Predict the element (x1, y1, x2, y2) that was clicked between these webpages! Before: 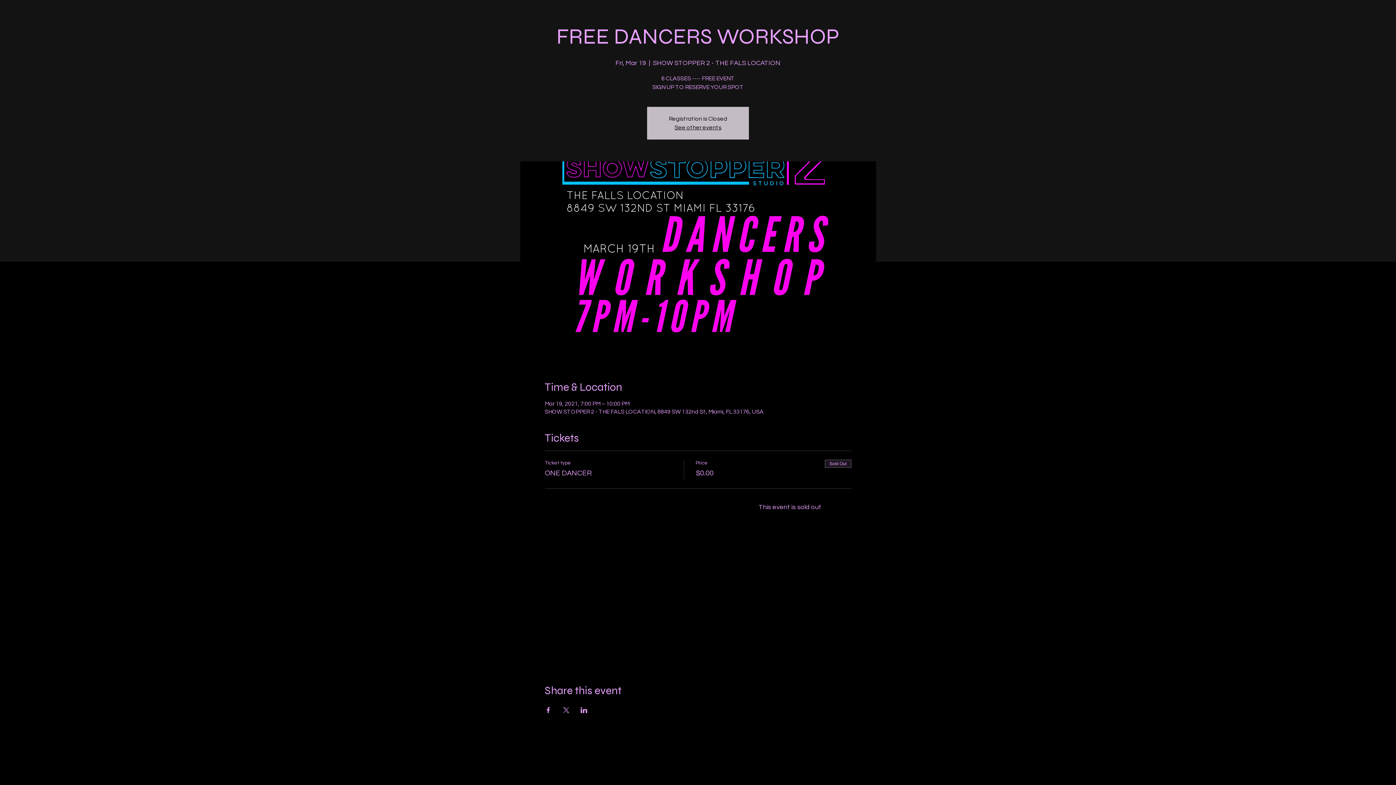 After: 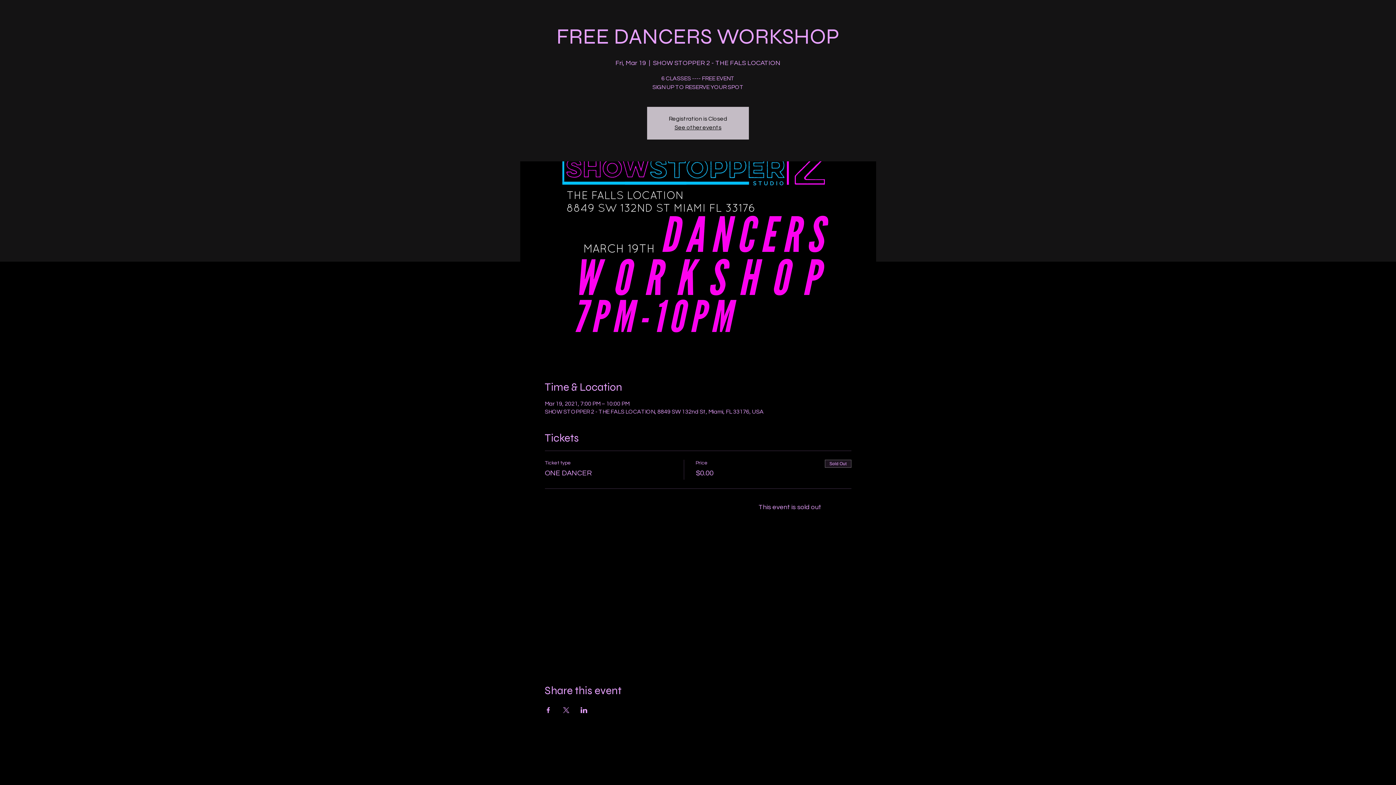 Action: label: Share event on Facebook bbox: (544, 707, 551, 713)